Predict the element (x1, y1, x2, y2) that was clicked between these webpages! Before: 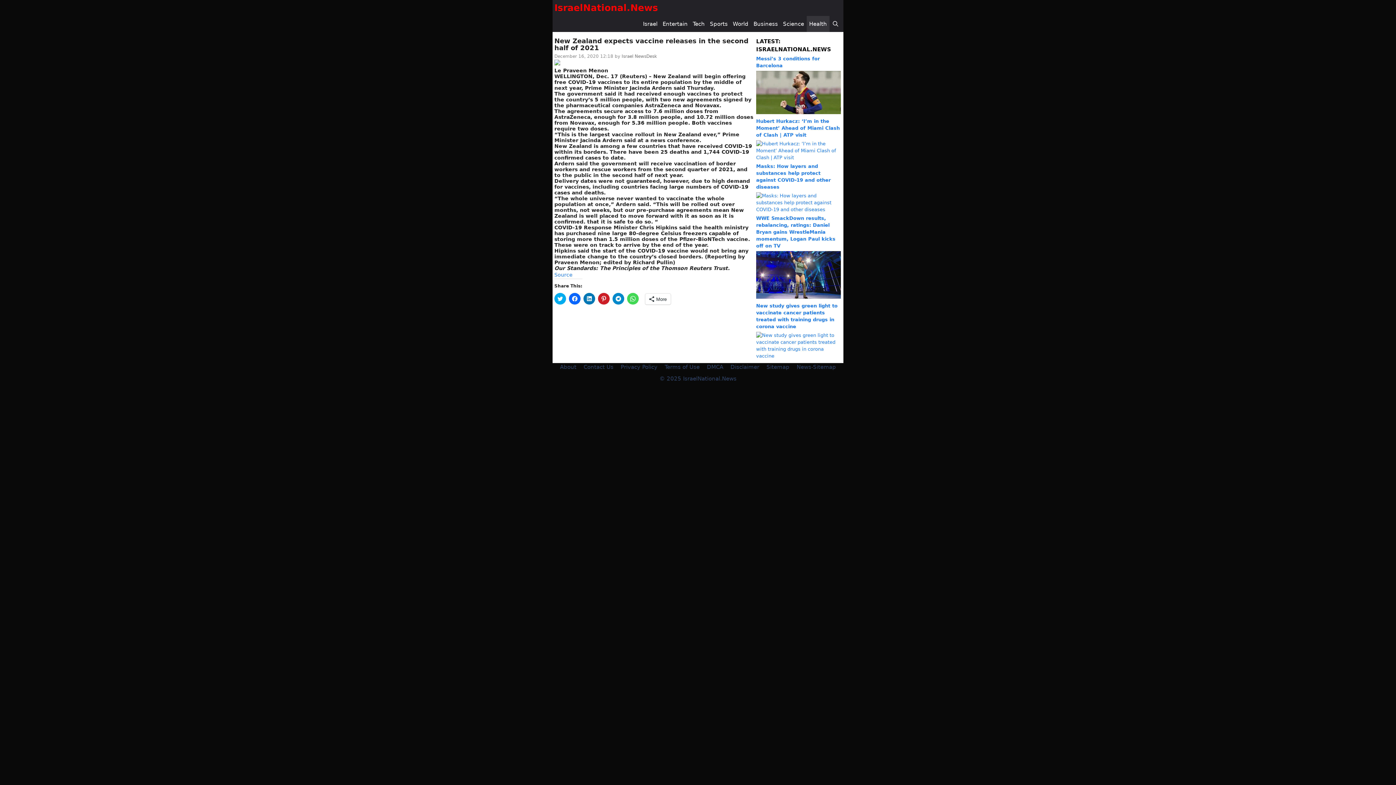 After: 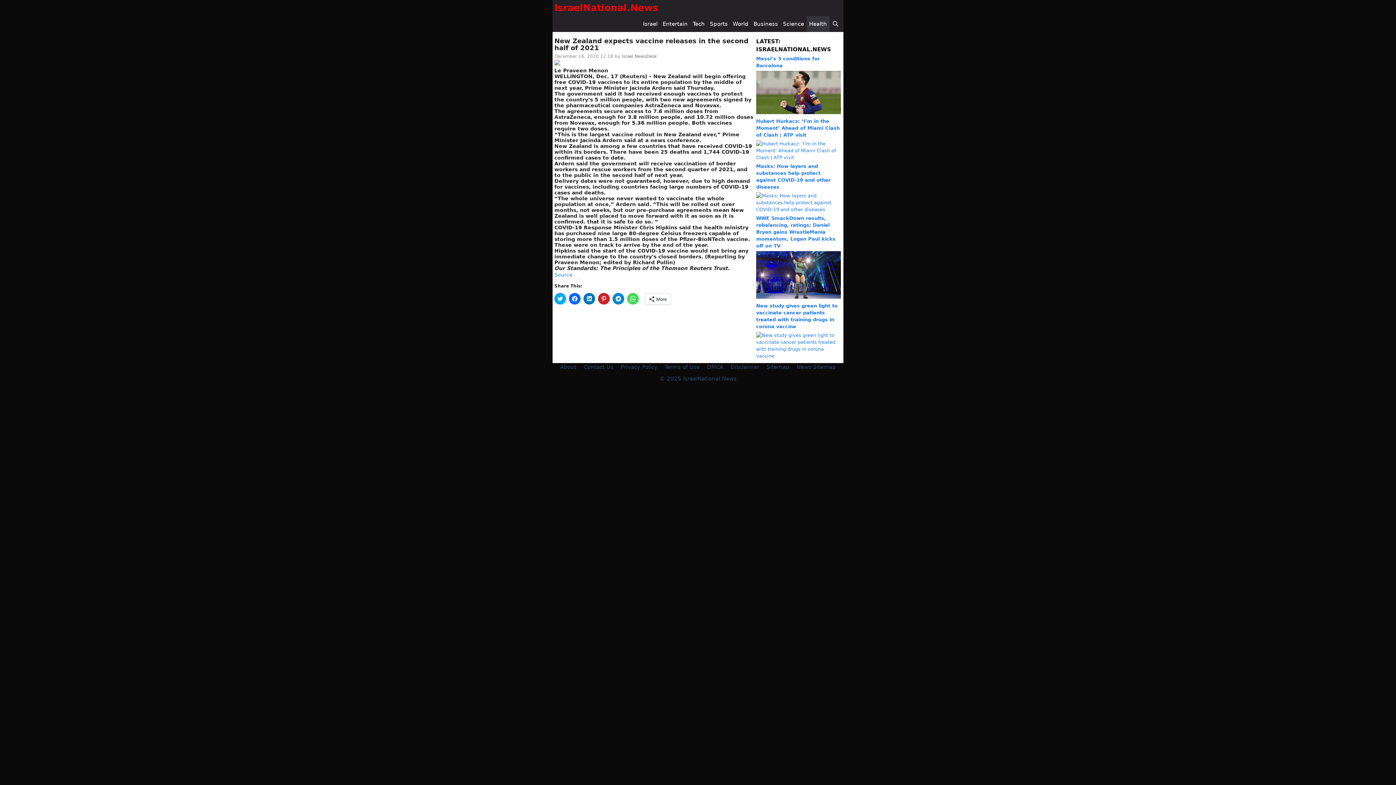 Action: bbox: (756, 294, 841, 300)